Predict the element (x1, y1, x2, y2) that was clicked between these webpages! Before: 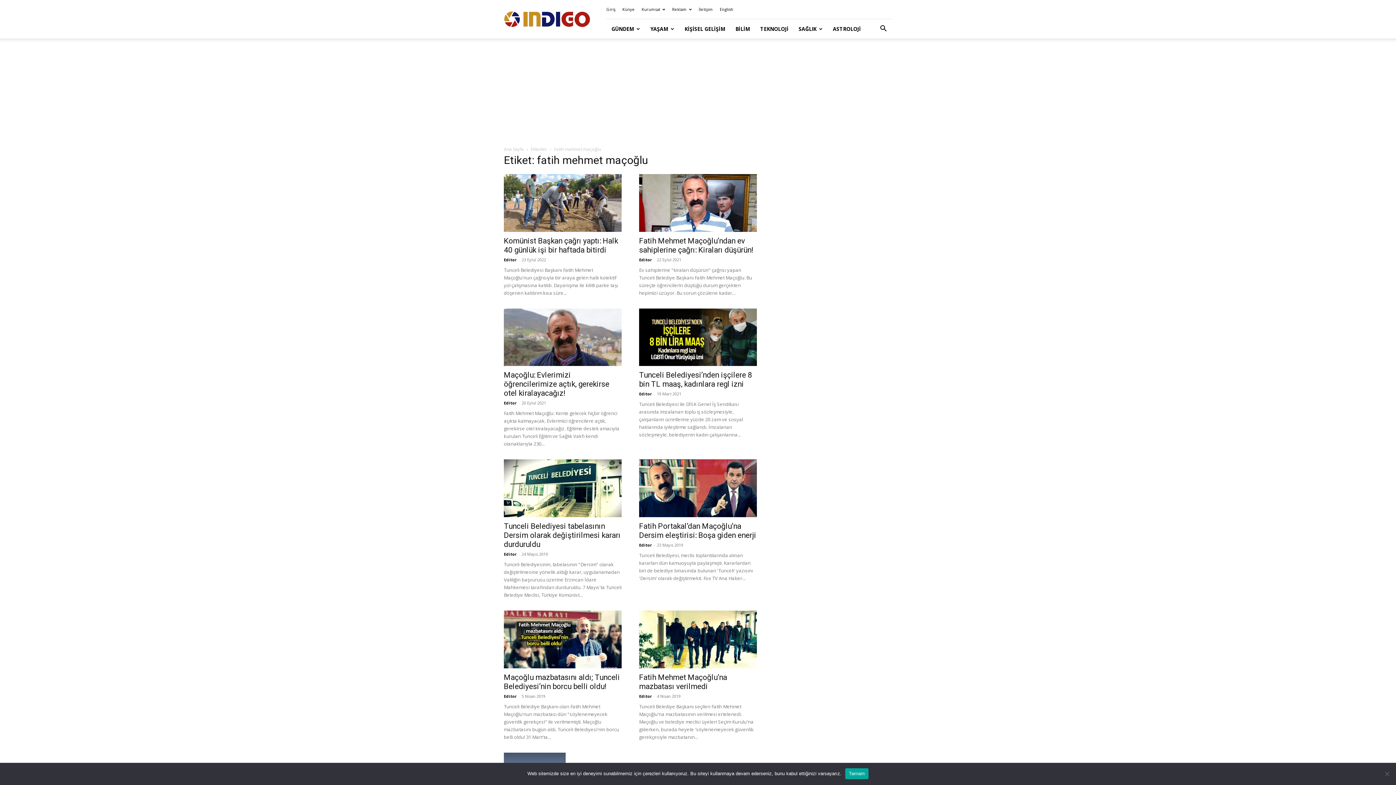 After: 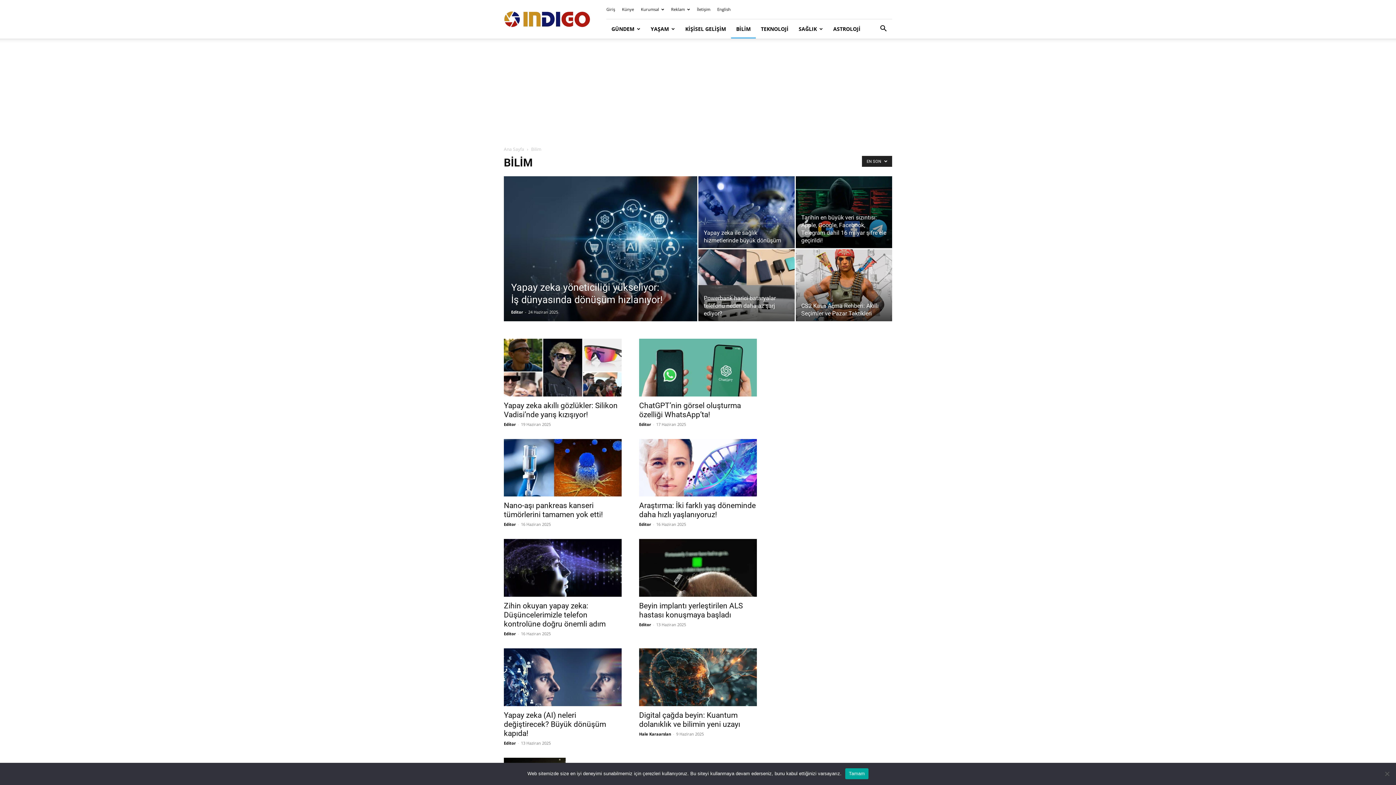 Action: bbox: (730, 19, 755, 38) label: BİLİM